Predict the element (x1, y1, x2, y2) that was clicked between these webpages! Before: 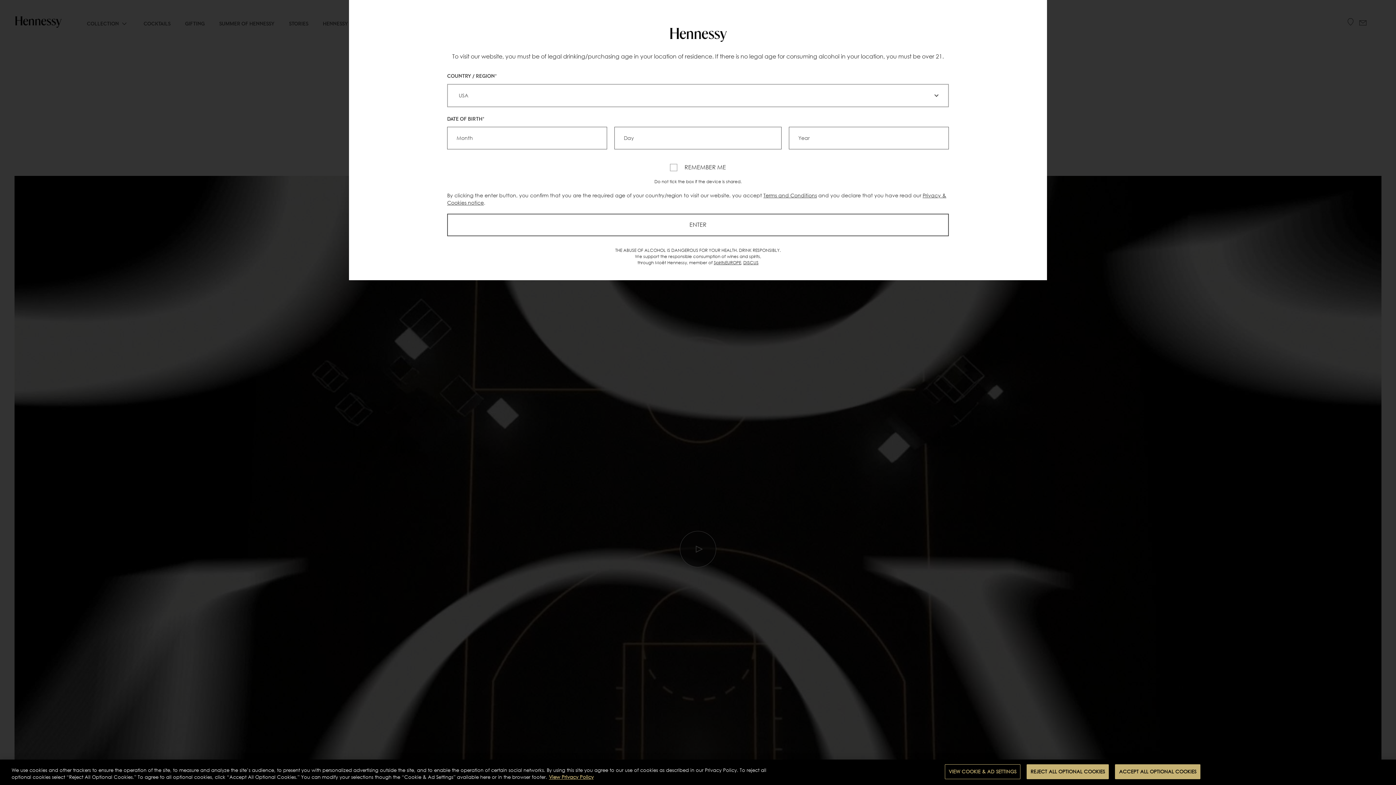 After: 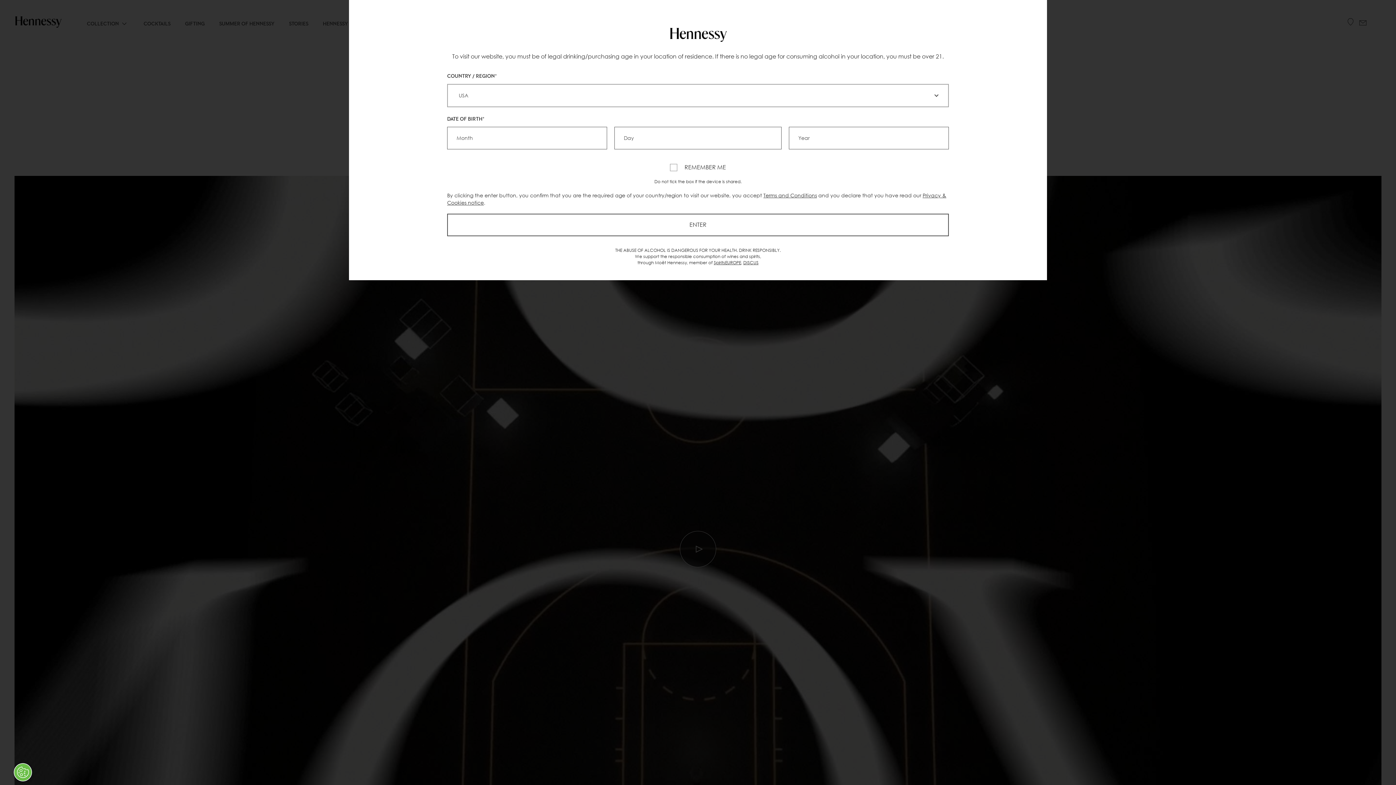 Action: label: ACCEPT ALL OPTIONAL COOKIES bbox: (1115, 764, 1200, 779)